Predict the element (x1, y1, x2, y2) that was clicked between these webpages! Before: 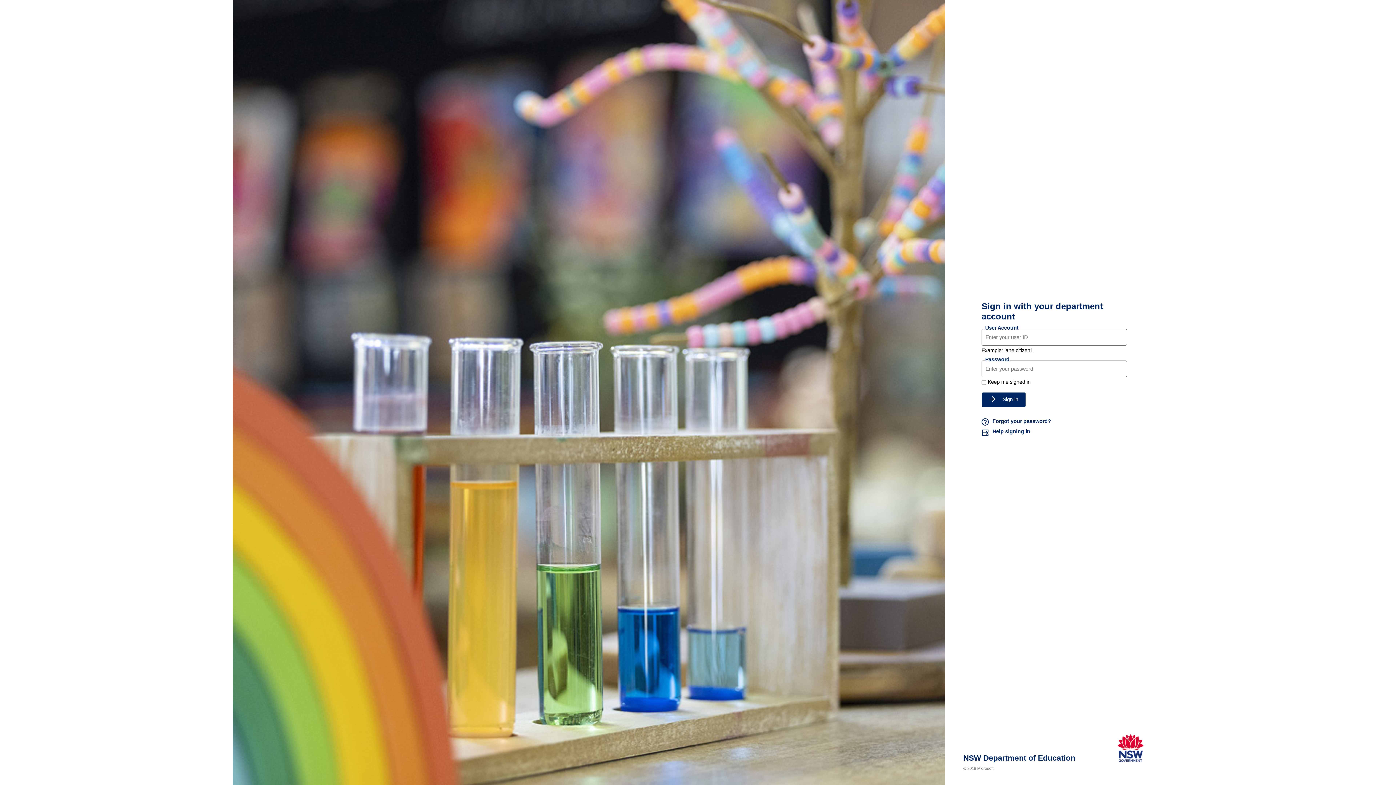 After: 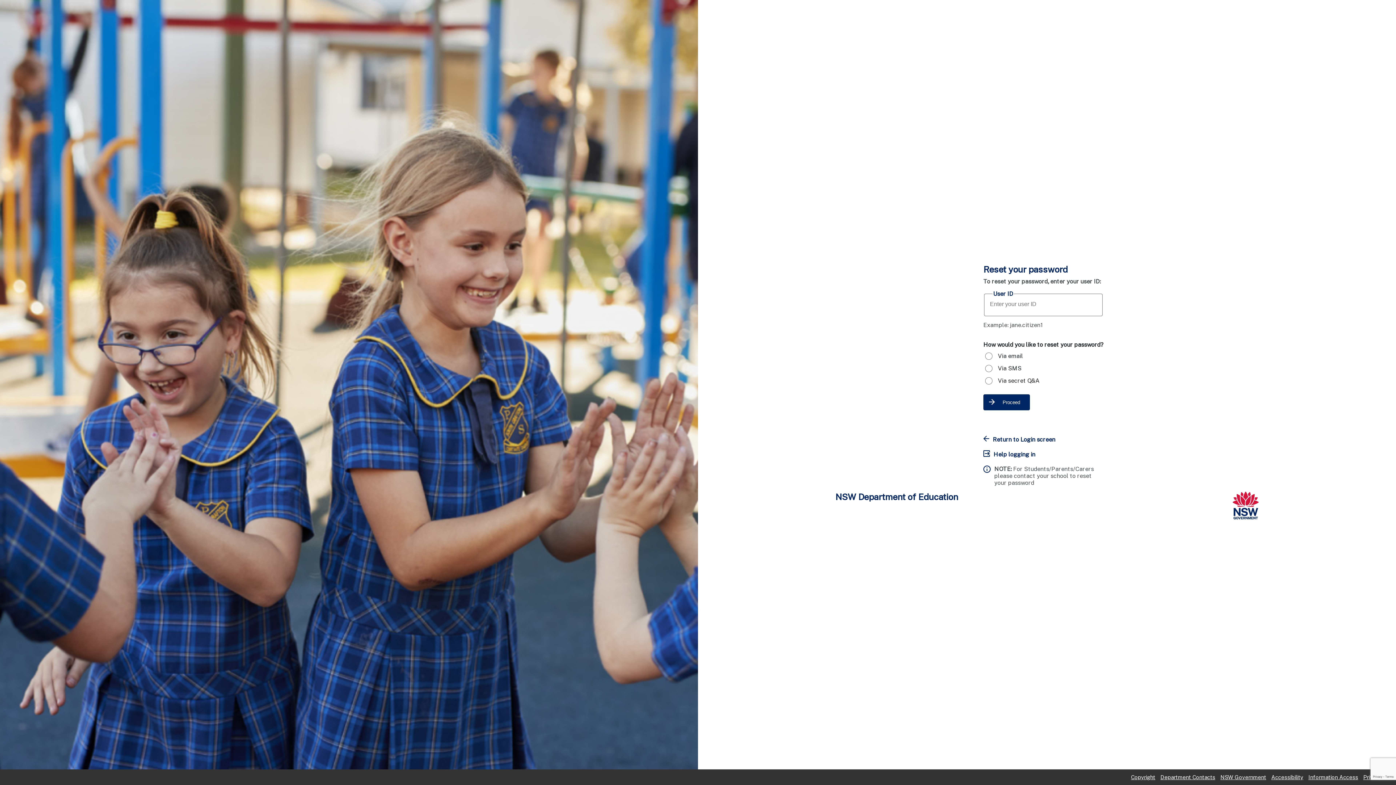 Action: label: Forgot your password? bbox: (981, 418, 1127, 426)